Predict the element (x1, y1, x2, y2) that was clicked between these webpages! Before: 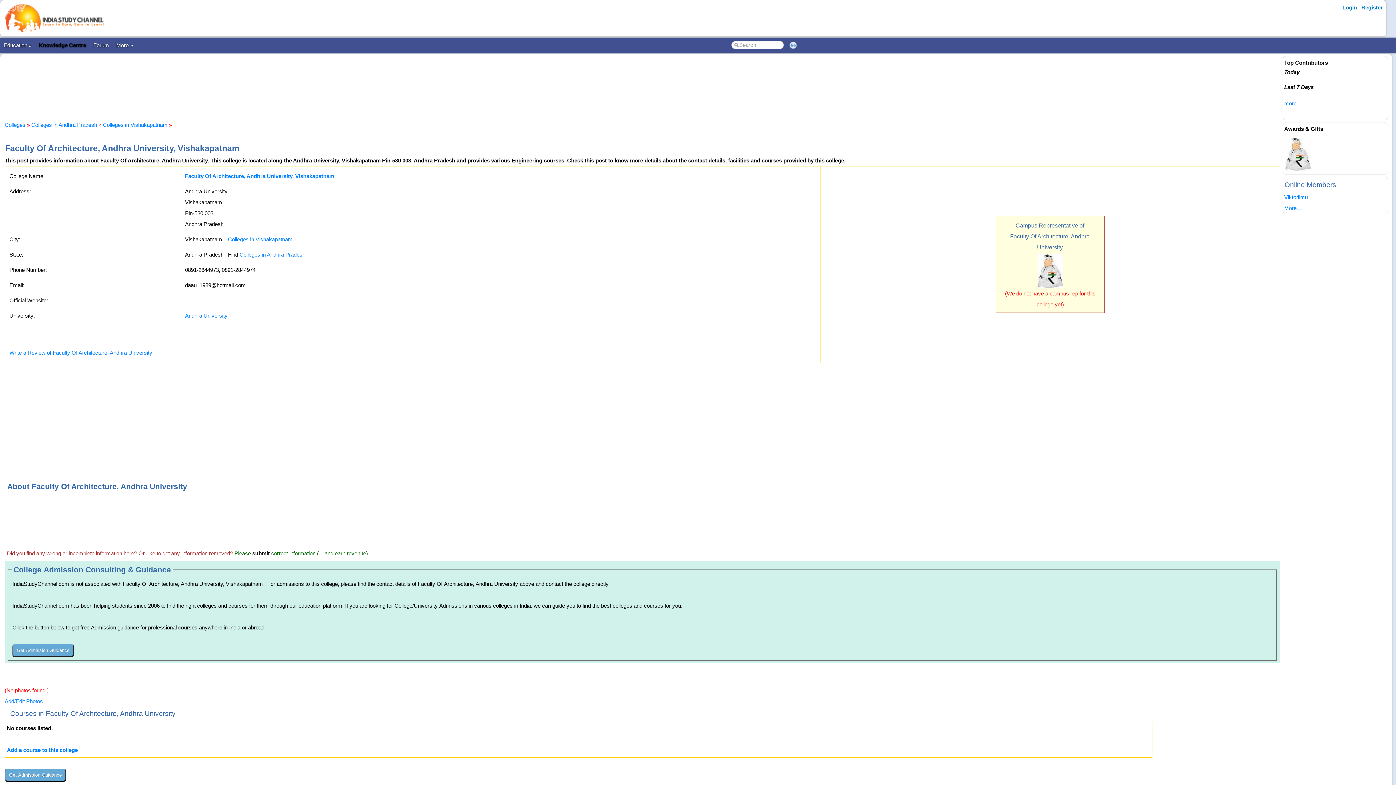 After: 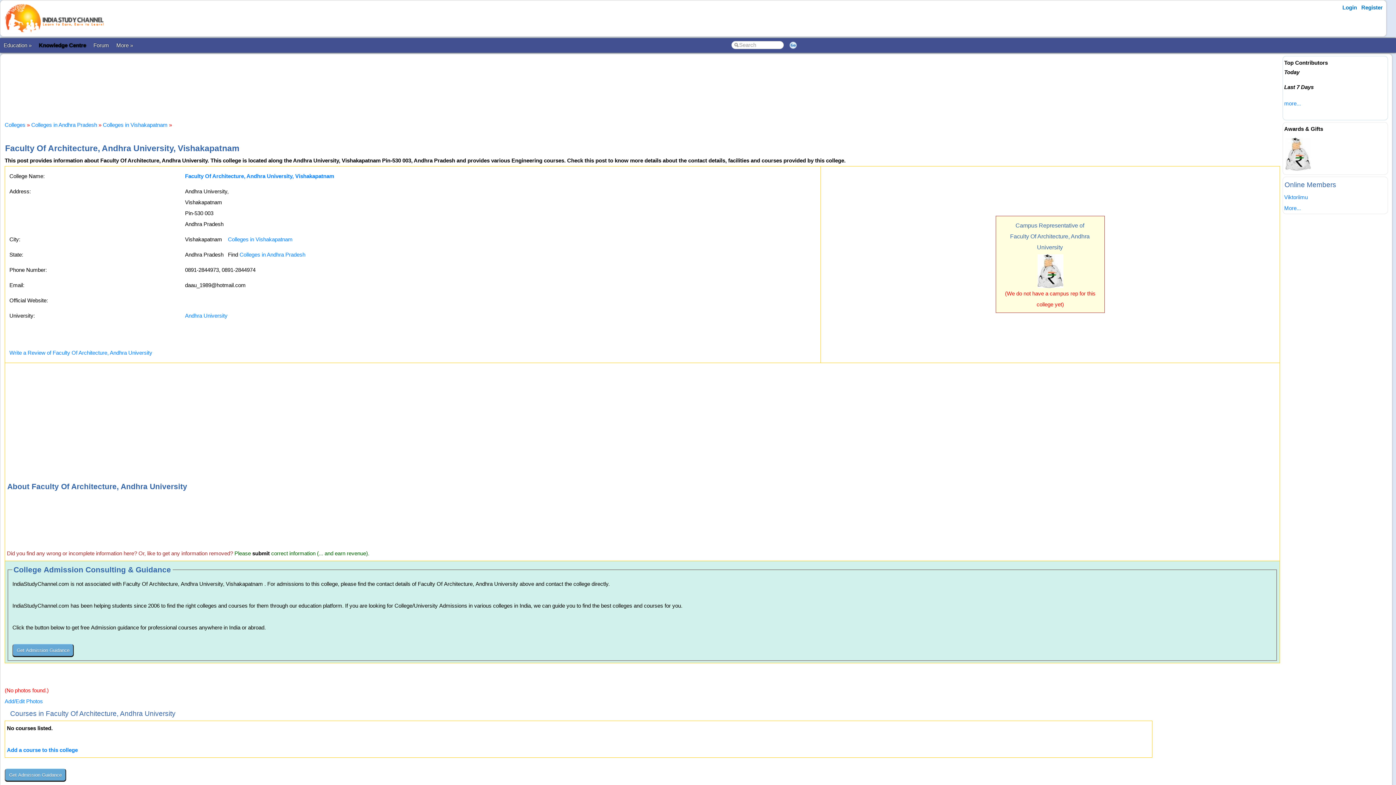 Action: bbox: (185, 173, 334, 179) label: Faculty Of Architecture, Andhra University, Vishakapatnam